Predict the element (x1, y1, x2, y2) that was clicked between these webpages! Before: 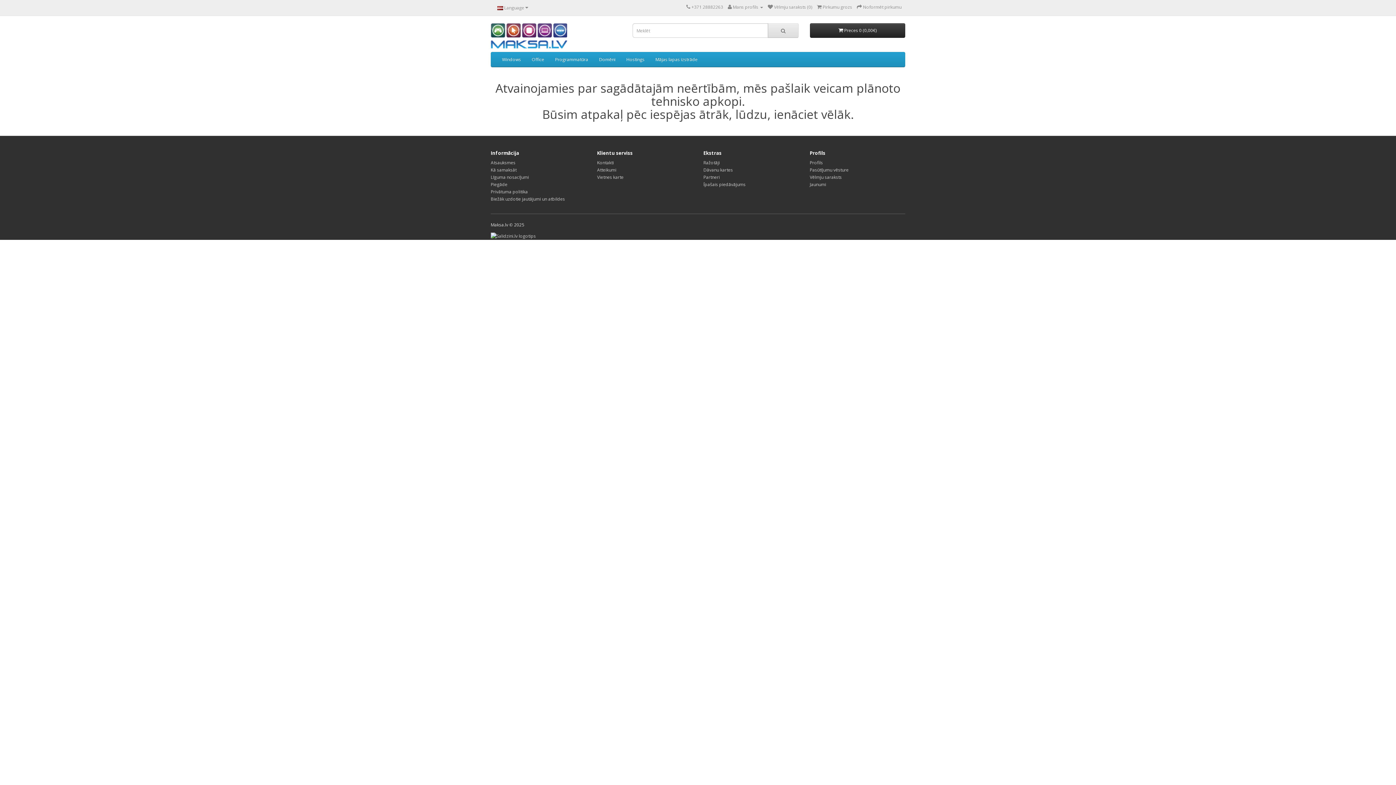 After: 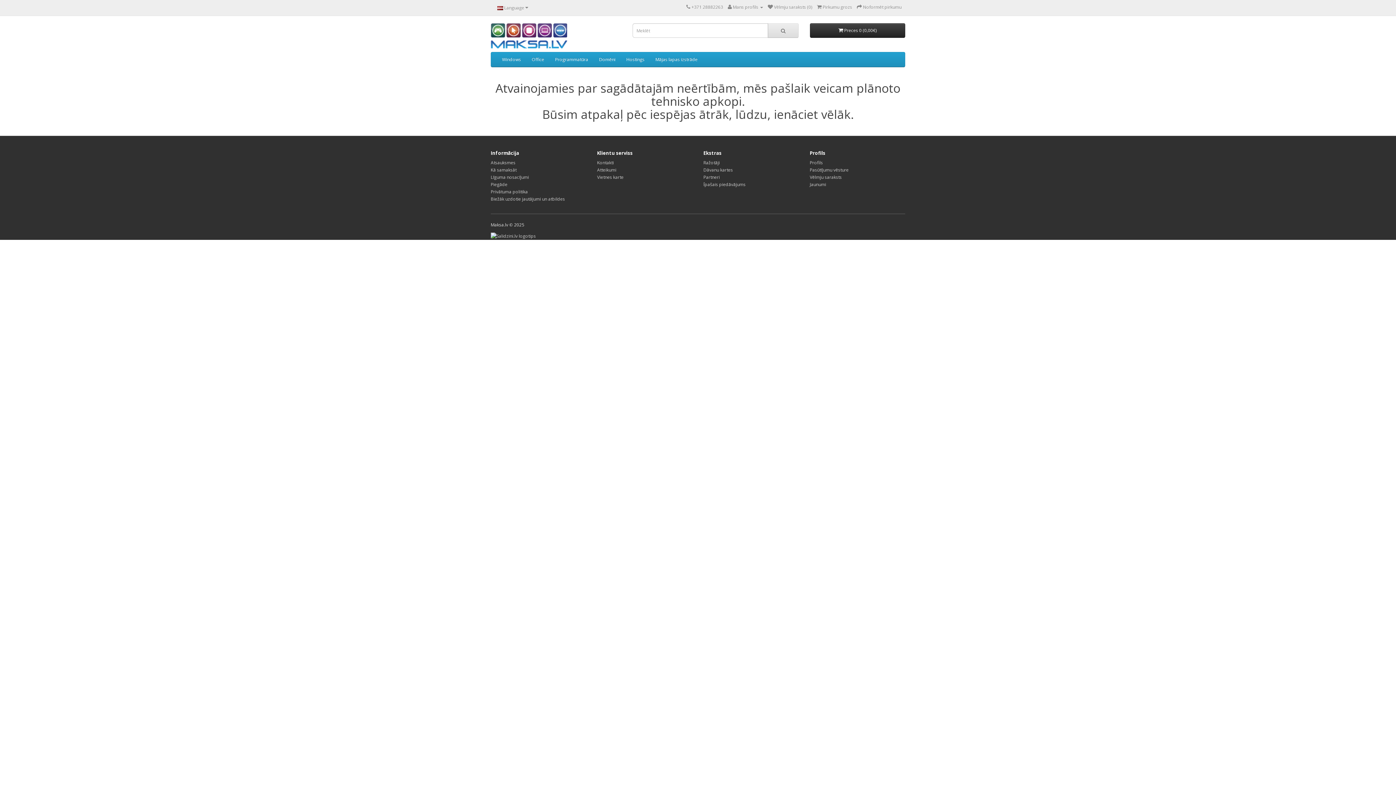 Action: bbox: (768, 4, 812, 10) label:  Vēlmju saraksts (0)